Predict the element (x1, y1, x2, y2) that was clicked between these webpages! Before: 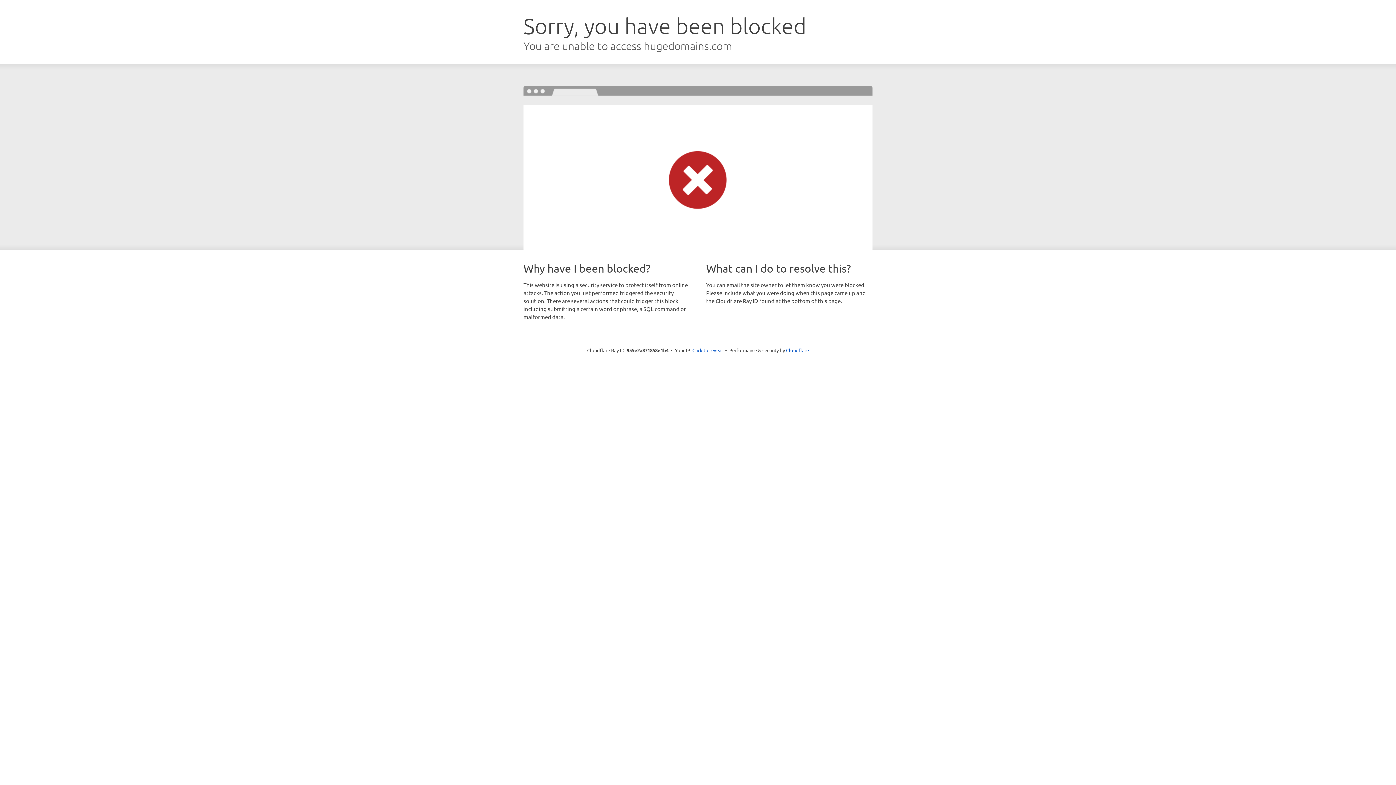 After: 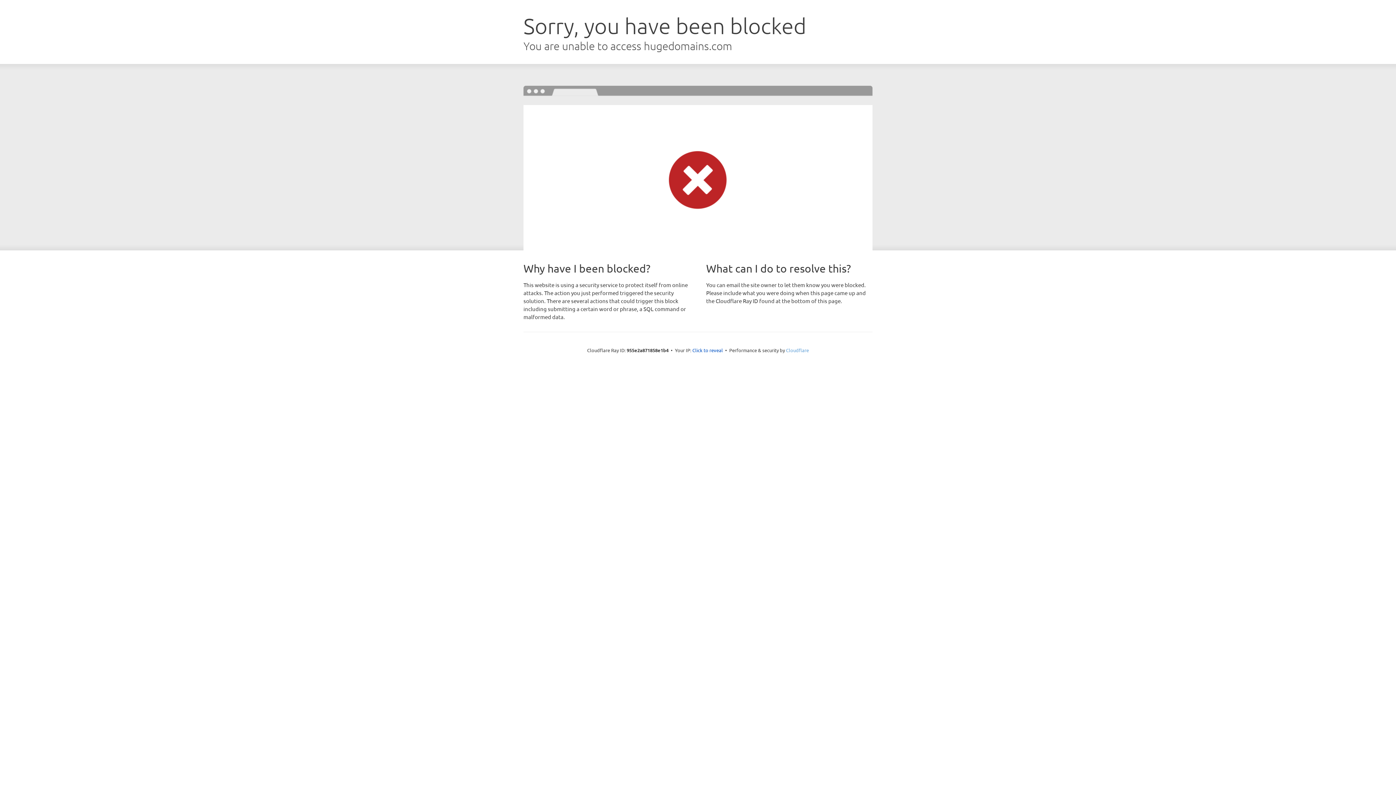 Action: label: Cloudflare bbox: (786, 347, 809, 353)